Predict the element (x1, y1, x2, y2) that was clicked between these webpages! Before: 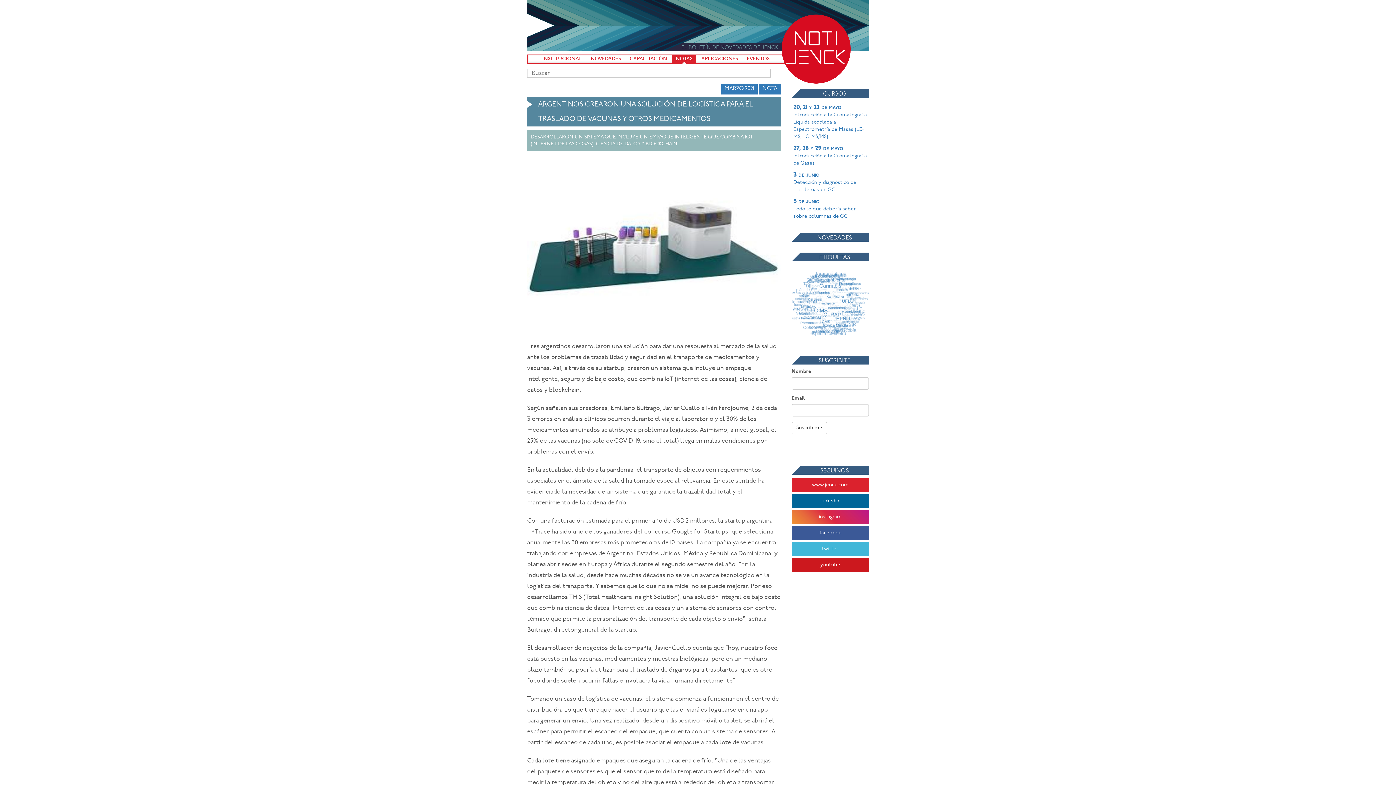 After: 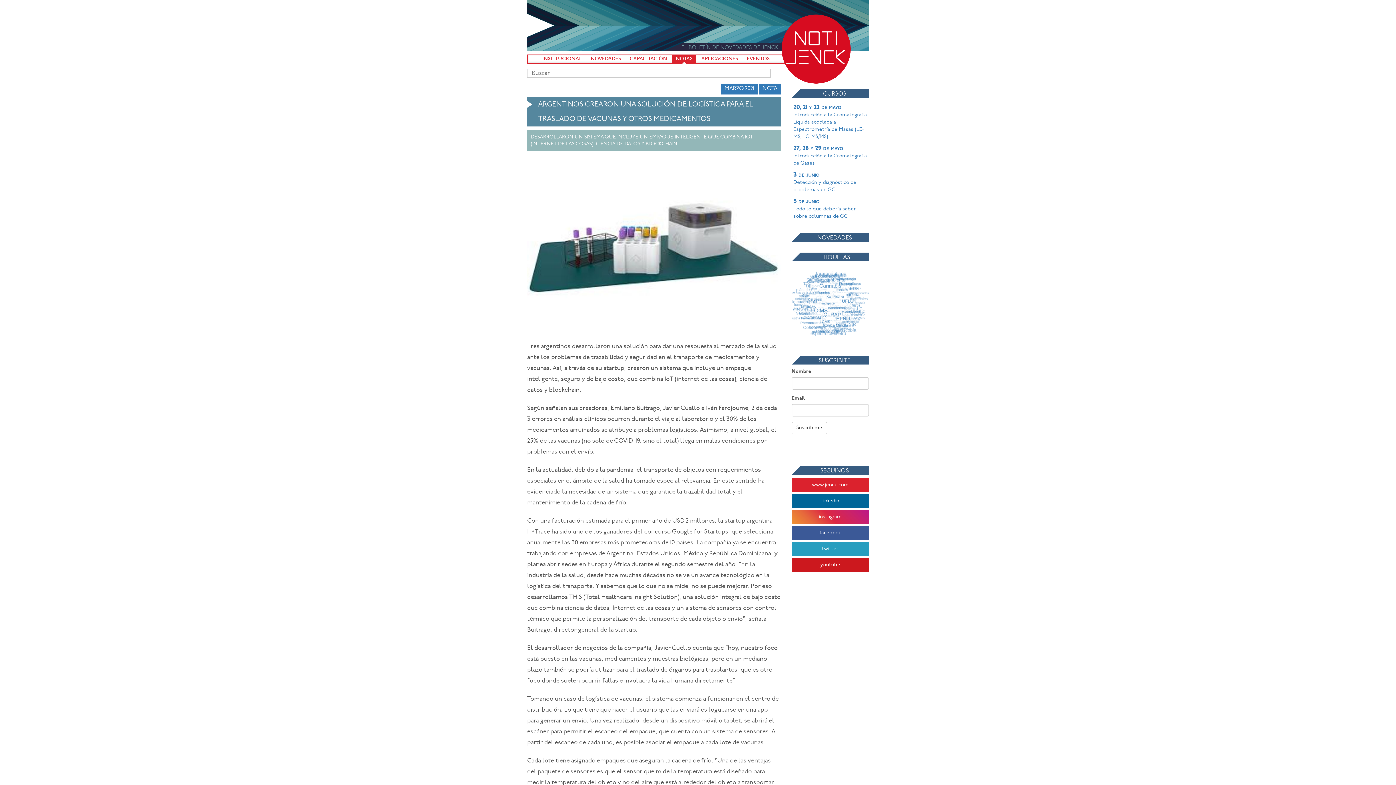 Action: bbox: (791, 542, 869, 556) label: twitter